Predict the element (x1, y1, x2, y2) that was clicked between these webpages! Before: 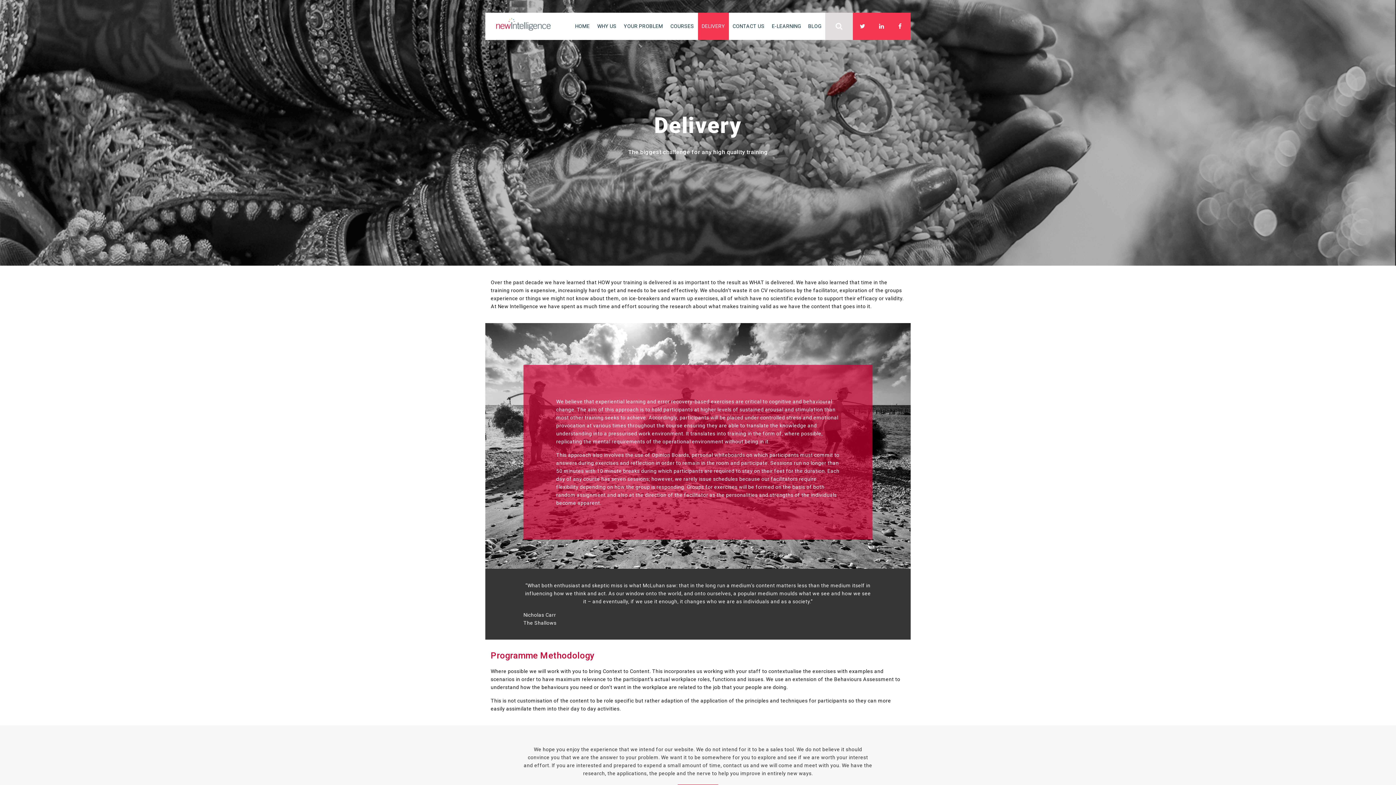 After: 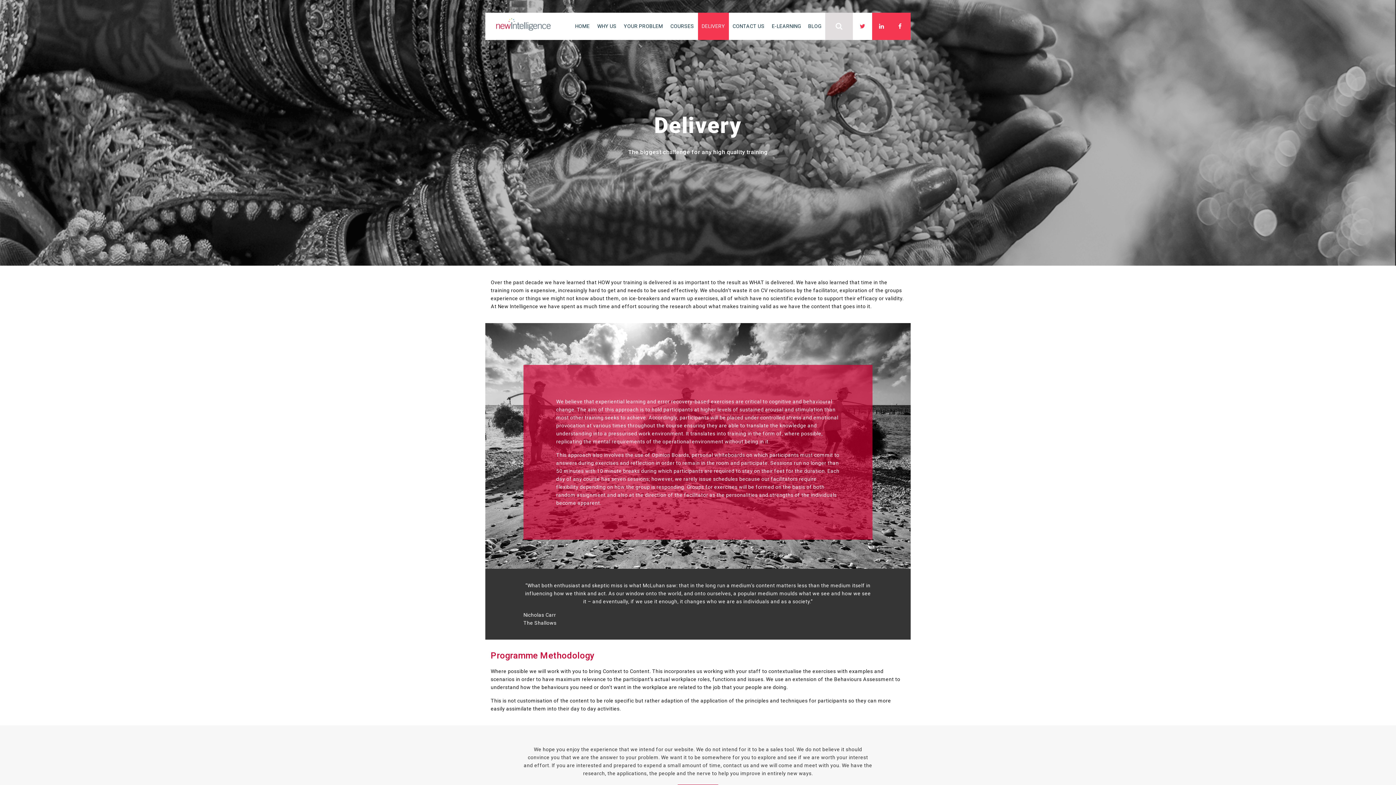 Action: bbox: (853, 12, 872, 40)